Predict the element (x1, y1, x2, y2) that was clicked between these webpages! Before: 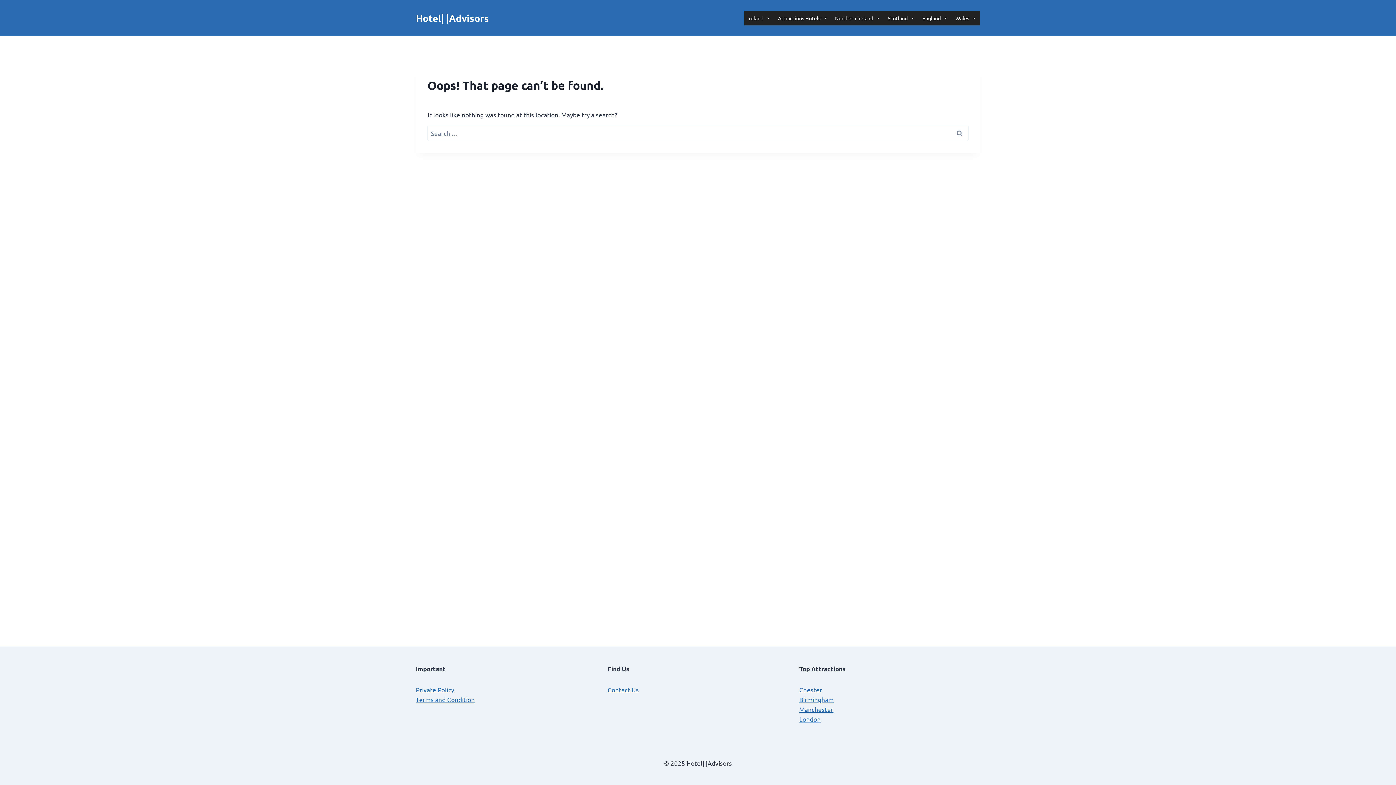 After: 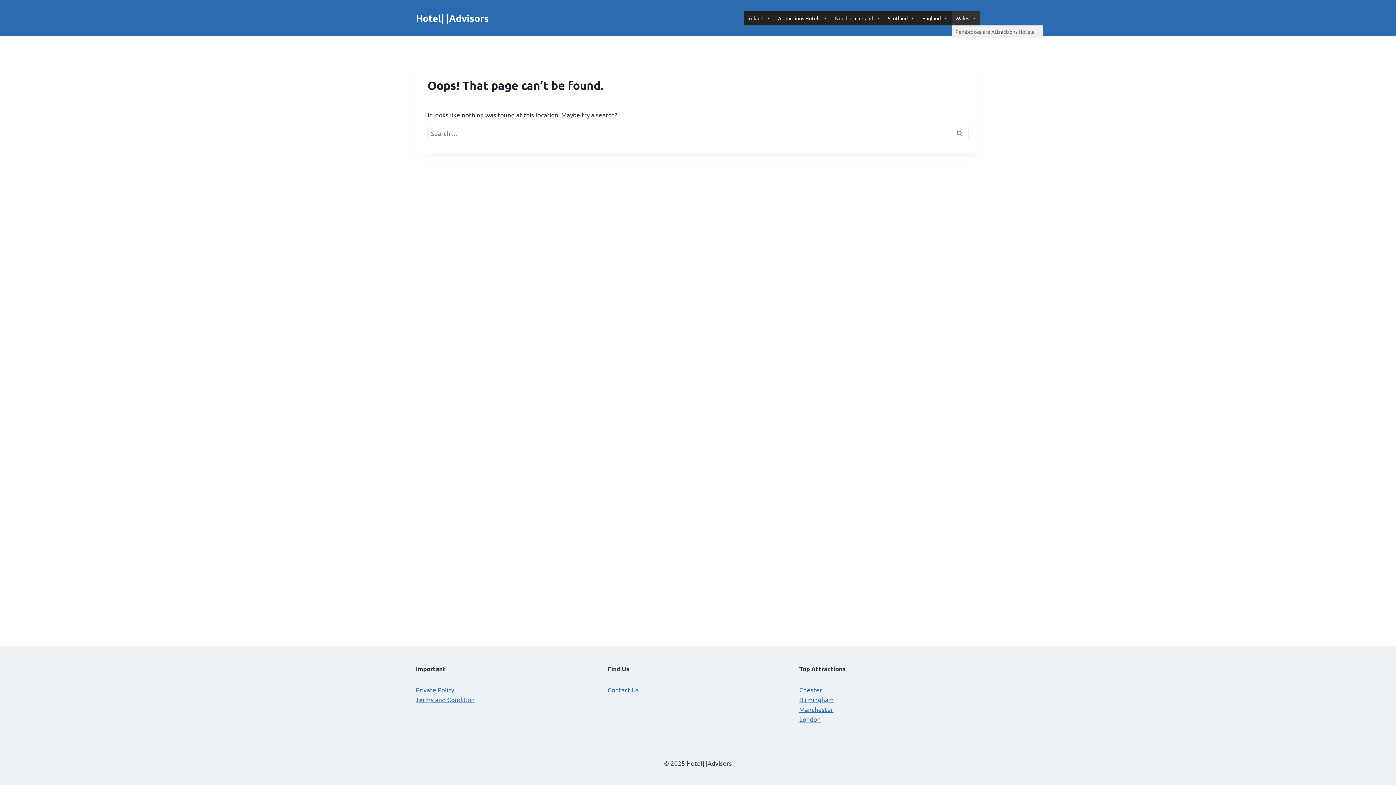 Action: label: Wales bbox: (952, 10, 980, 25)